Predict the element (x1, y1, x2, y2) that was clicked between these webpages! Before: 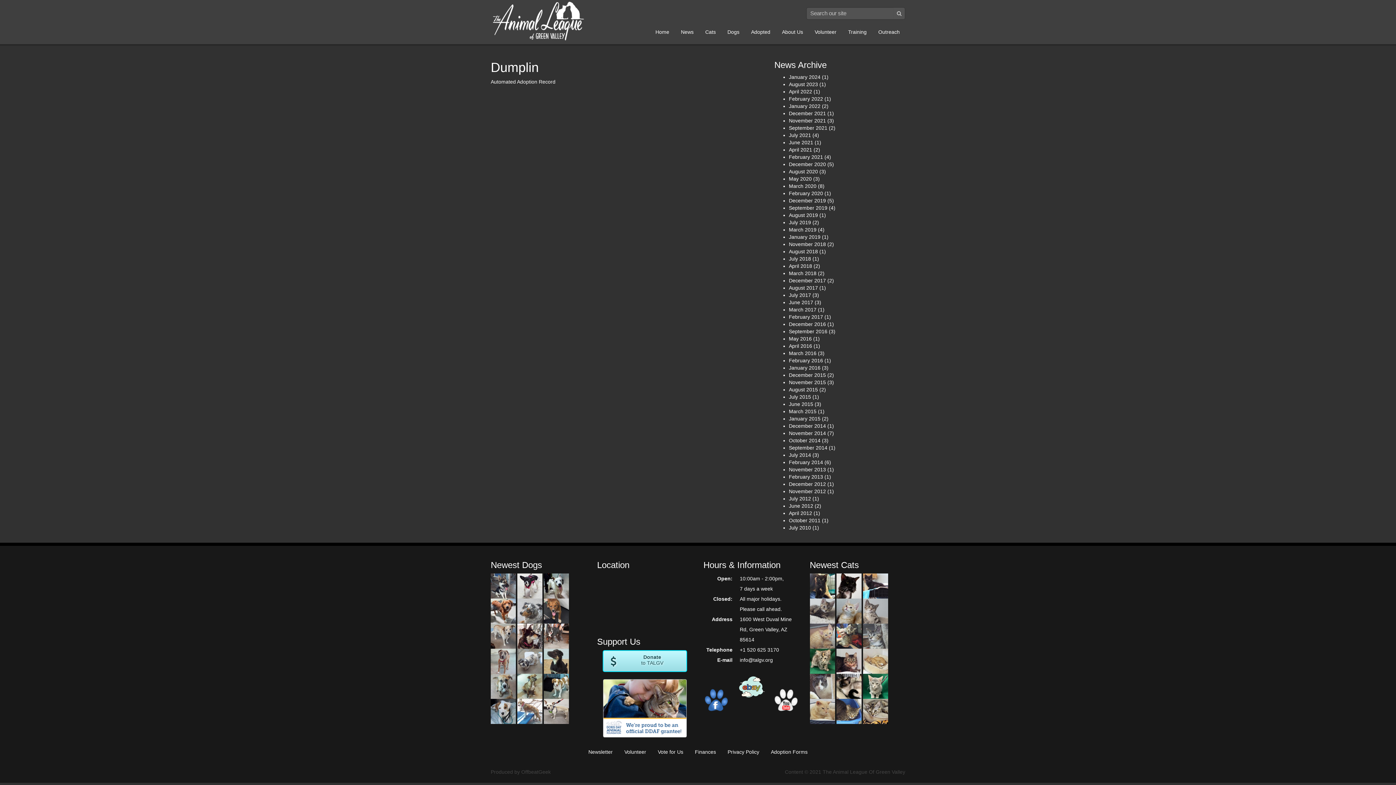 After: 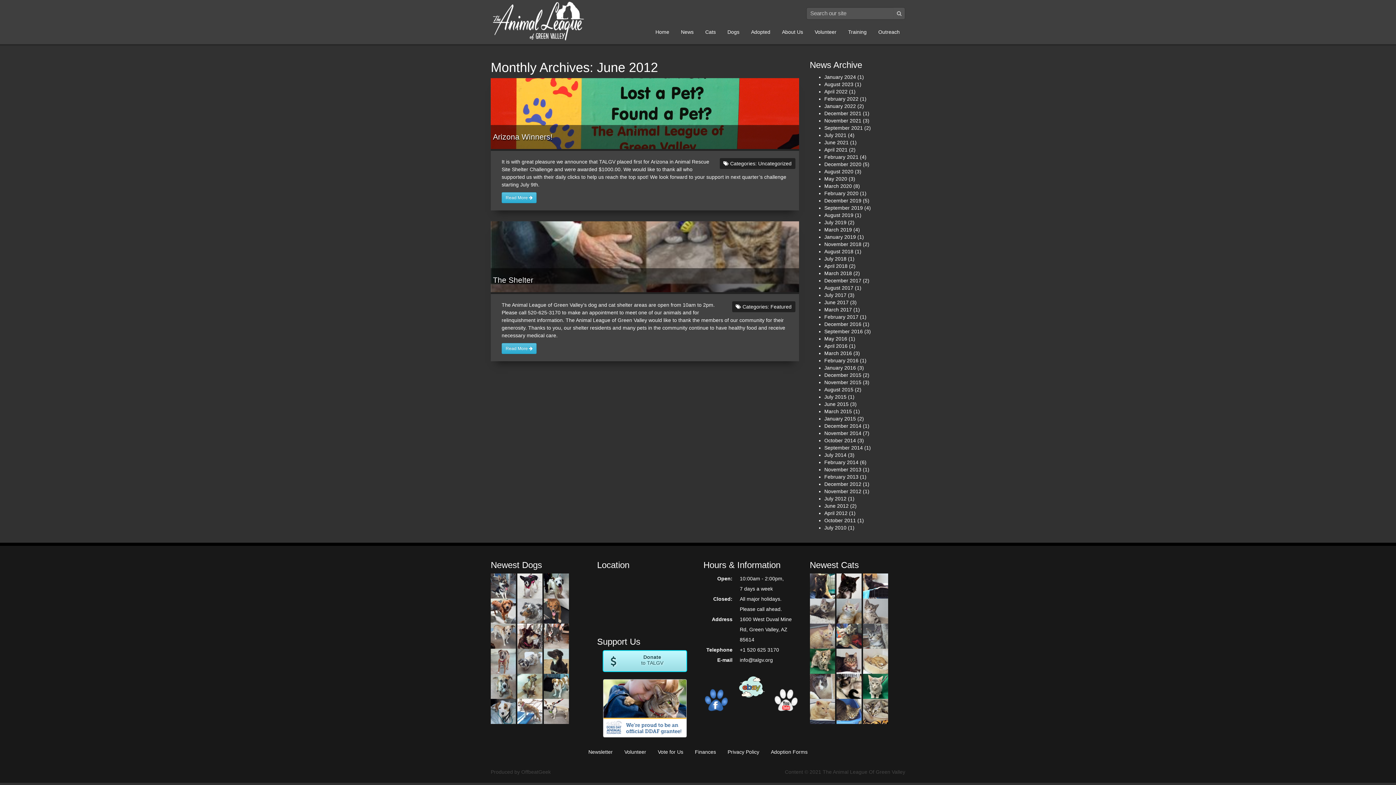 Action: bbox: (789, 503, 813, 509) label: June 2012